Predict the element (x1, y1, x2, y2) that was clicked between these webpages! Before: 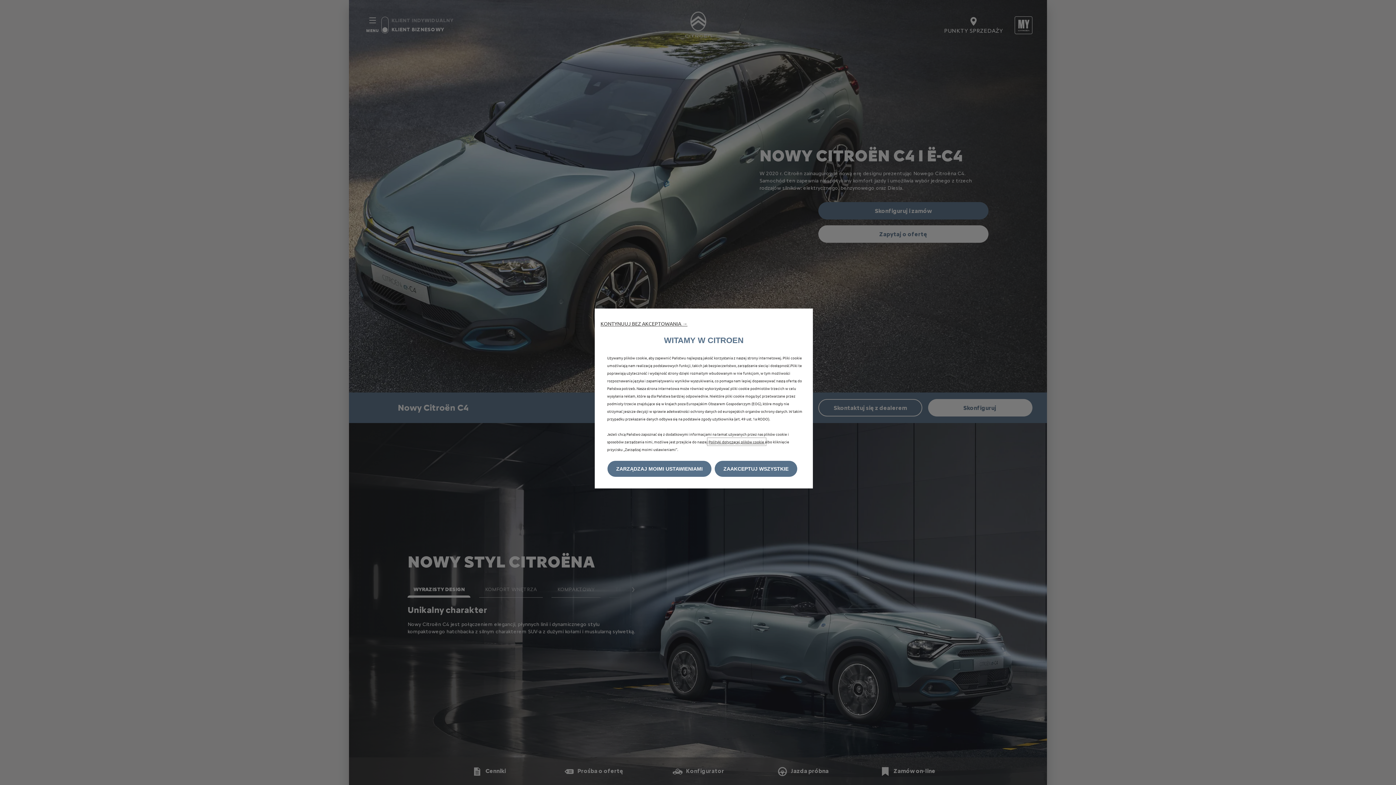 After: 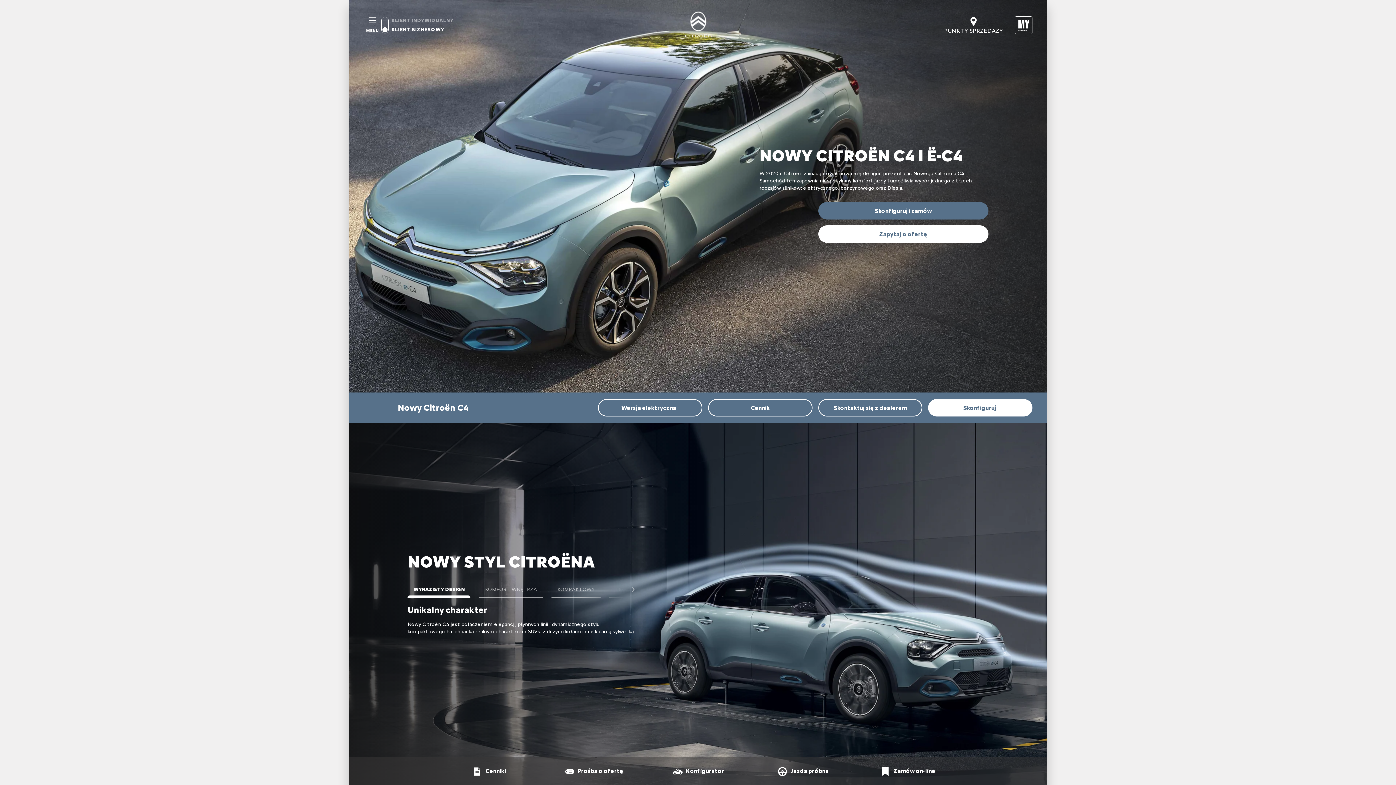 Action: label: ZAAKCEPTUJ WSZYSTKIE bbox: (714, 461, 797, 477)